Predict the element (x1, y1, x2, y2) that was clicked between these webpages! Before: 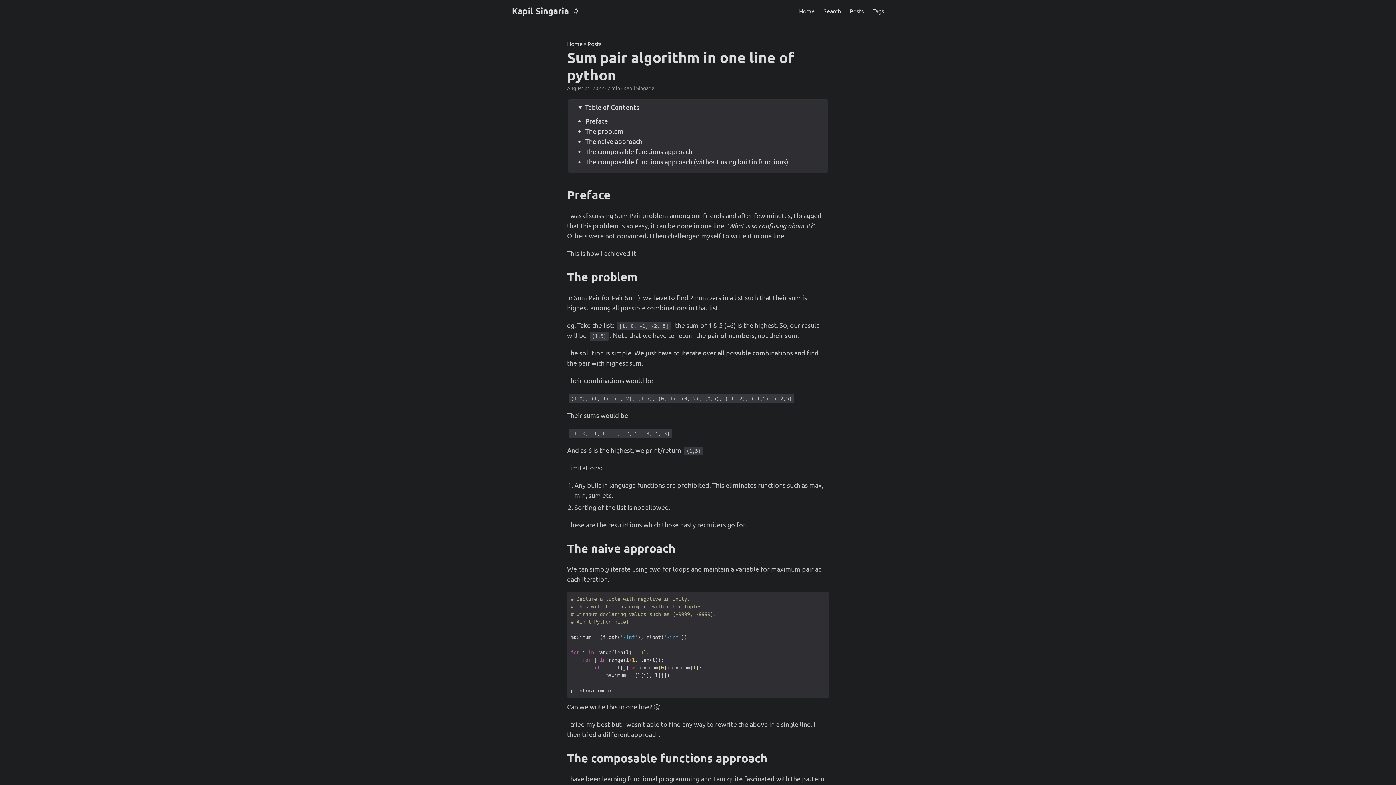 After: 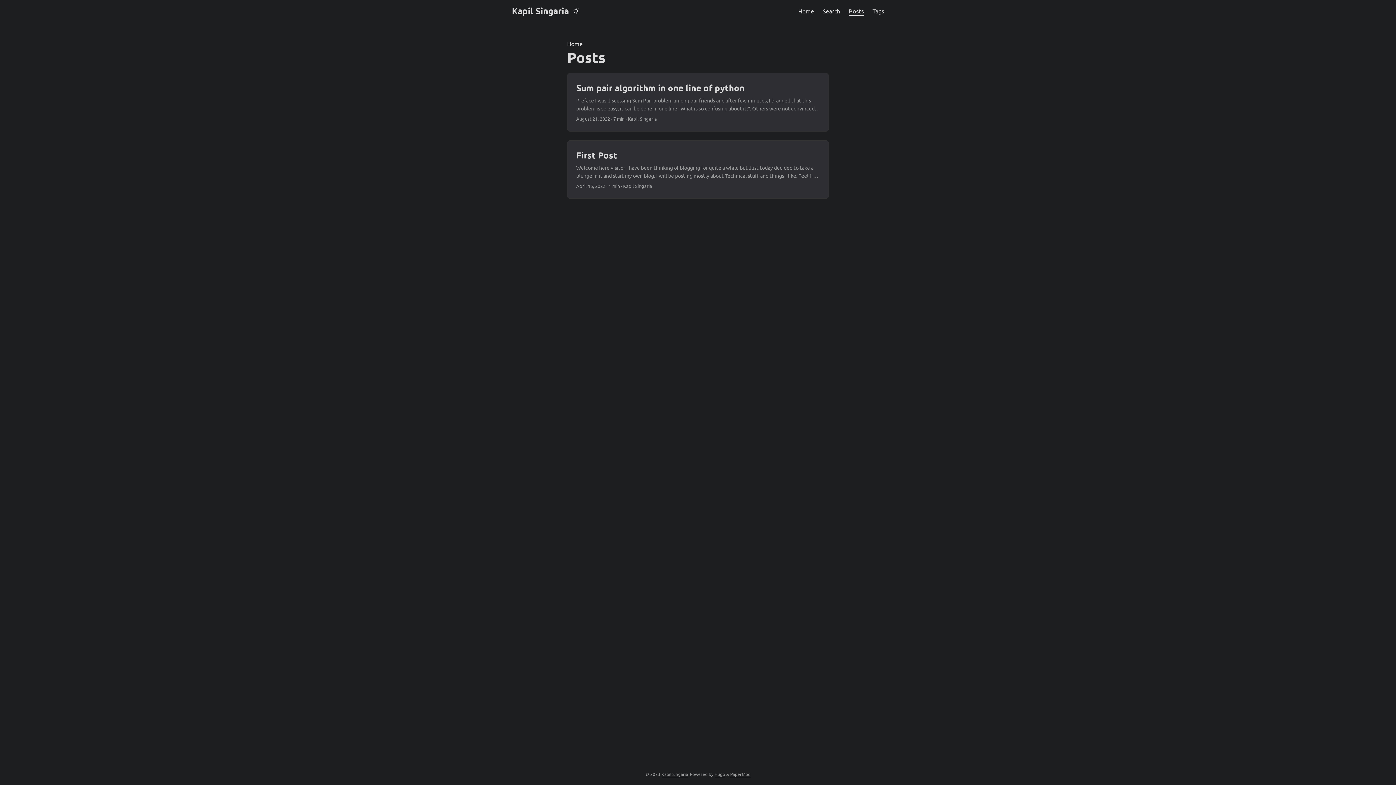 Action: label: Posts bbox: (849, 0, 864, 21)